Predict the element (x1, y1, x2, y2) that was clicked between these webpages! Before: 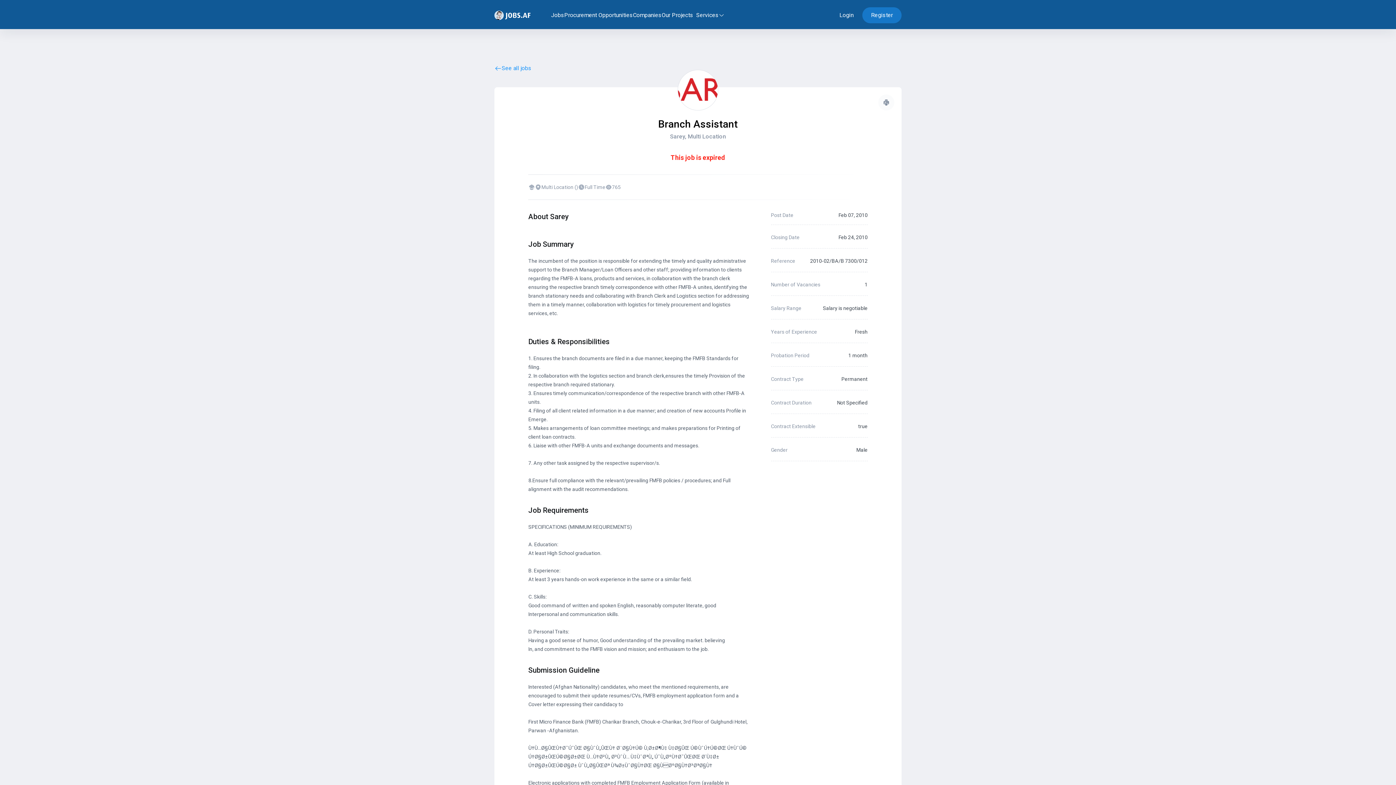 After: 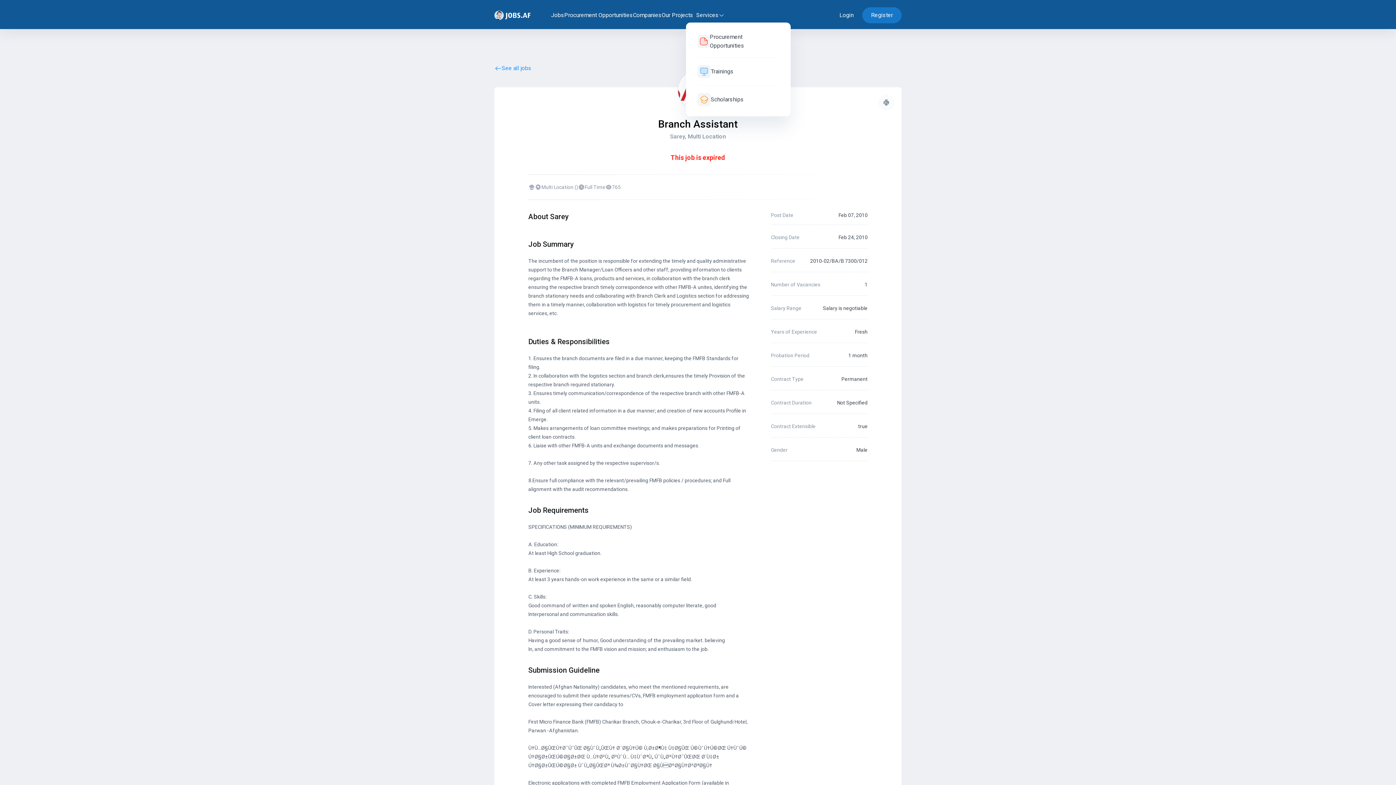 Action: bbox: (696, 10, 724, 19) label: Services